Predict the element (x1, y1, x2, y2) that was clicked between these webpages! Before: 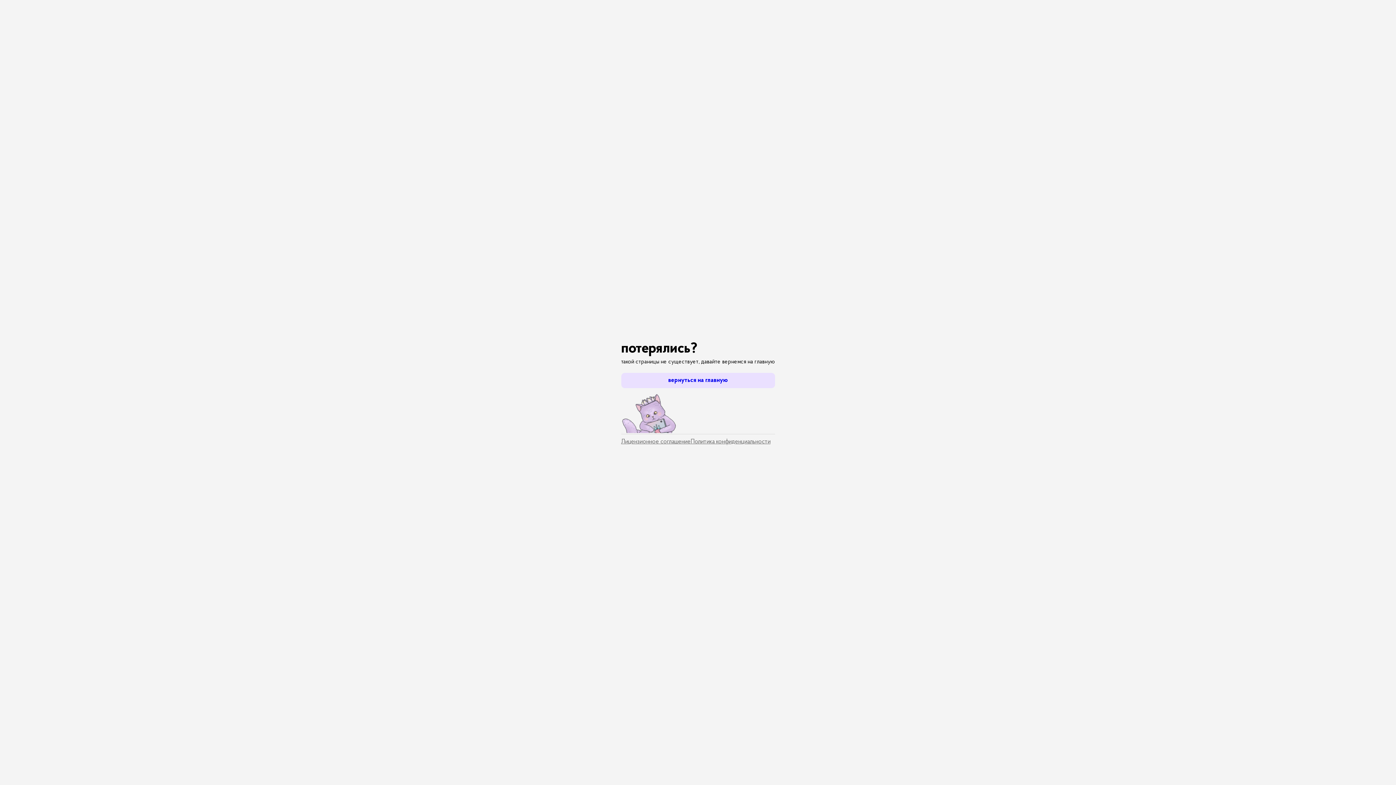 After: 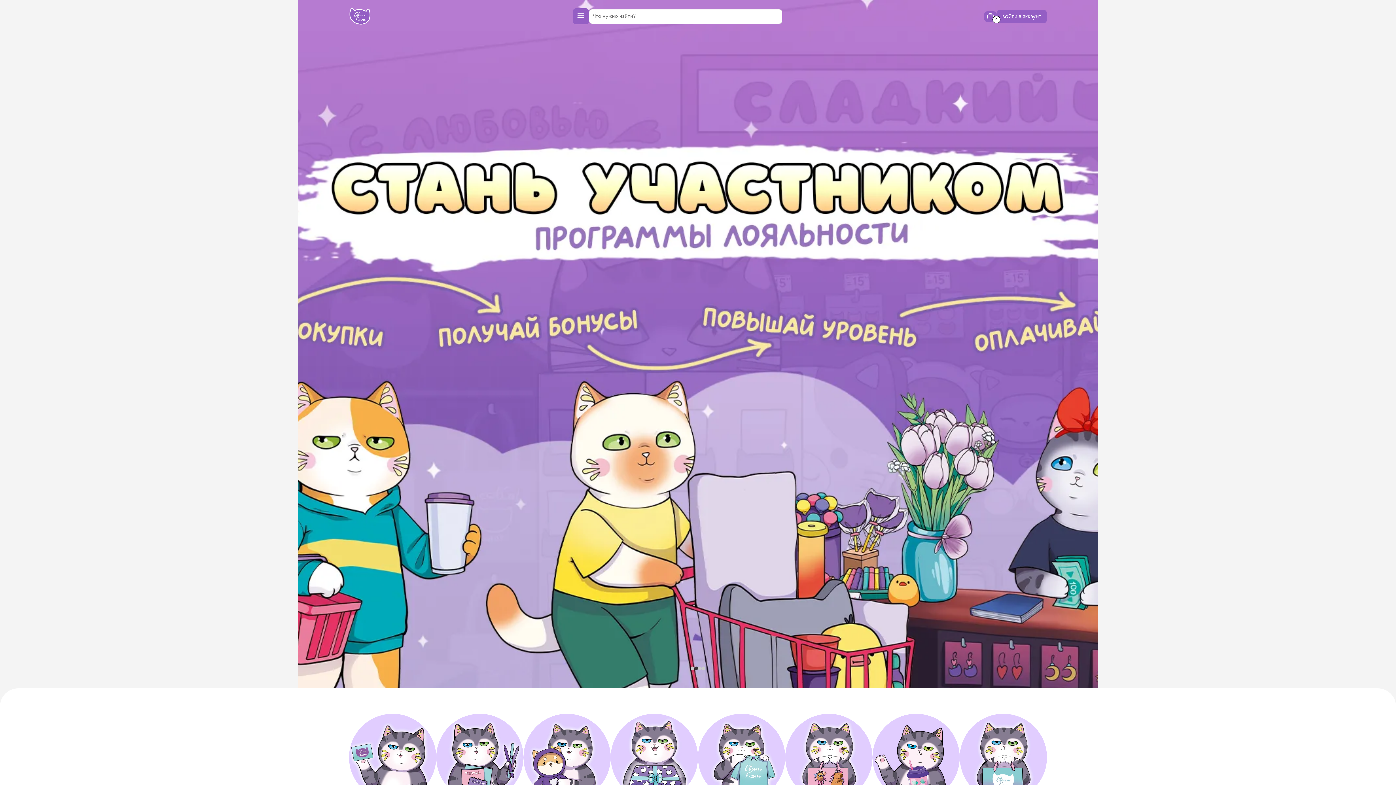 Action: label: вернуться на главную bbox: (668, 377, 728, 383)